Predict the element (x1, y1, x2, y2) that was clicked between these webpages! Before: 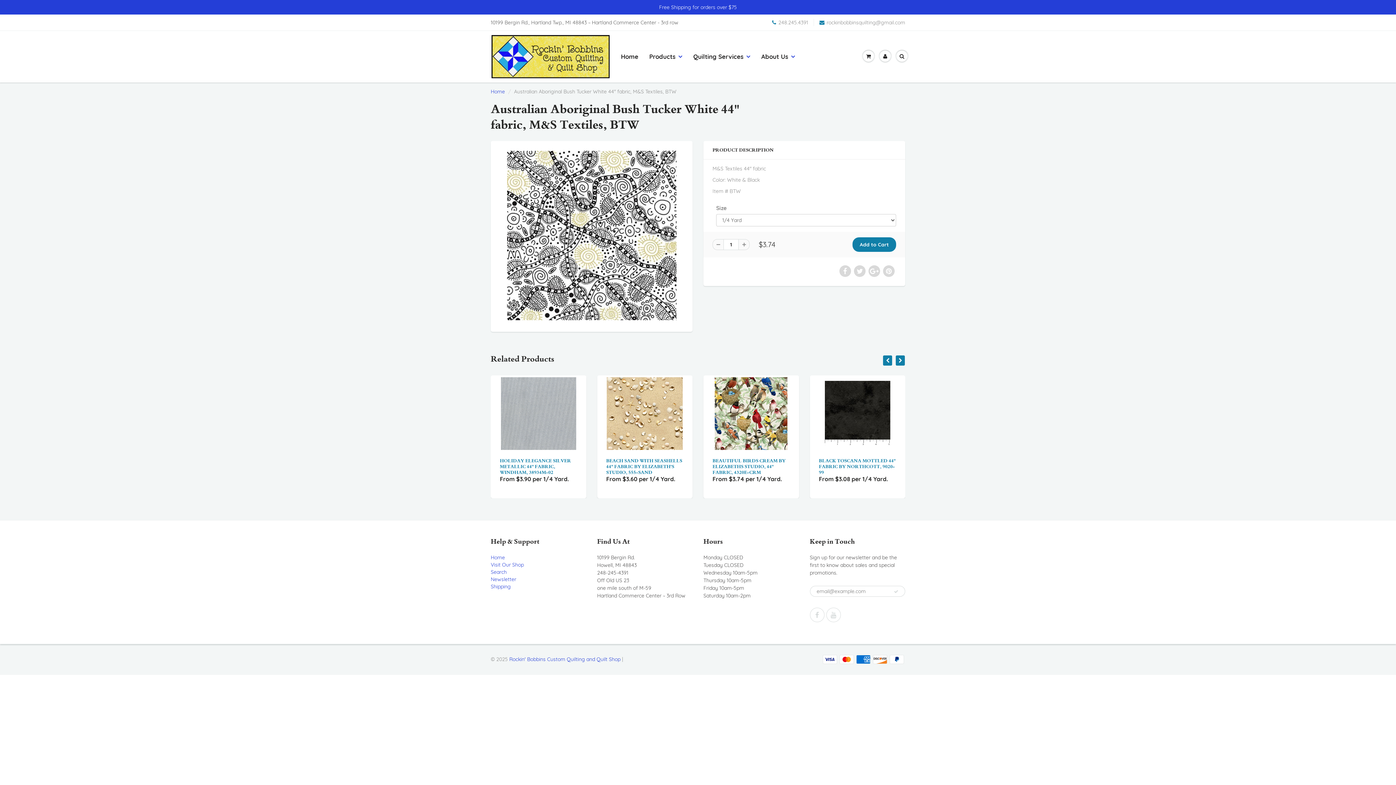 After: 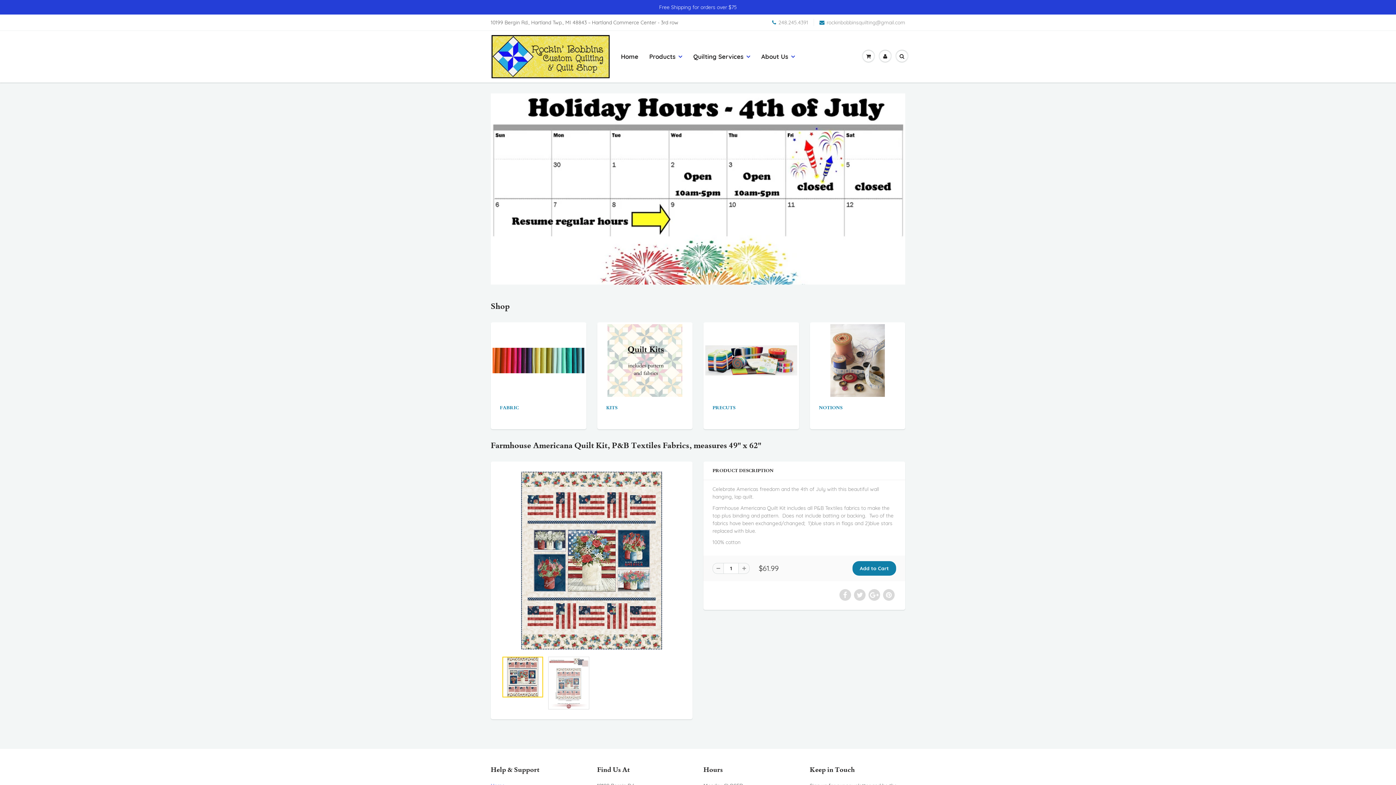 Action: label: Rockin' Bobbins Custom Quilting and Quilt Shop bbox: (509, 656, 620, 662)